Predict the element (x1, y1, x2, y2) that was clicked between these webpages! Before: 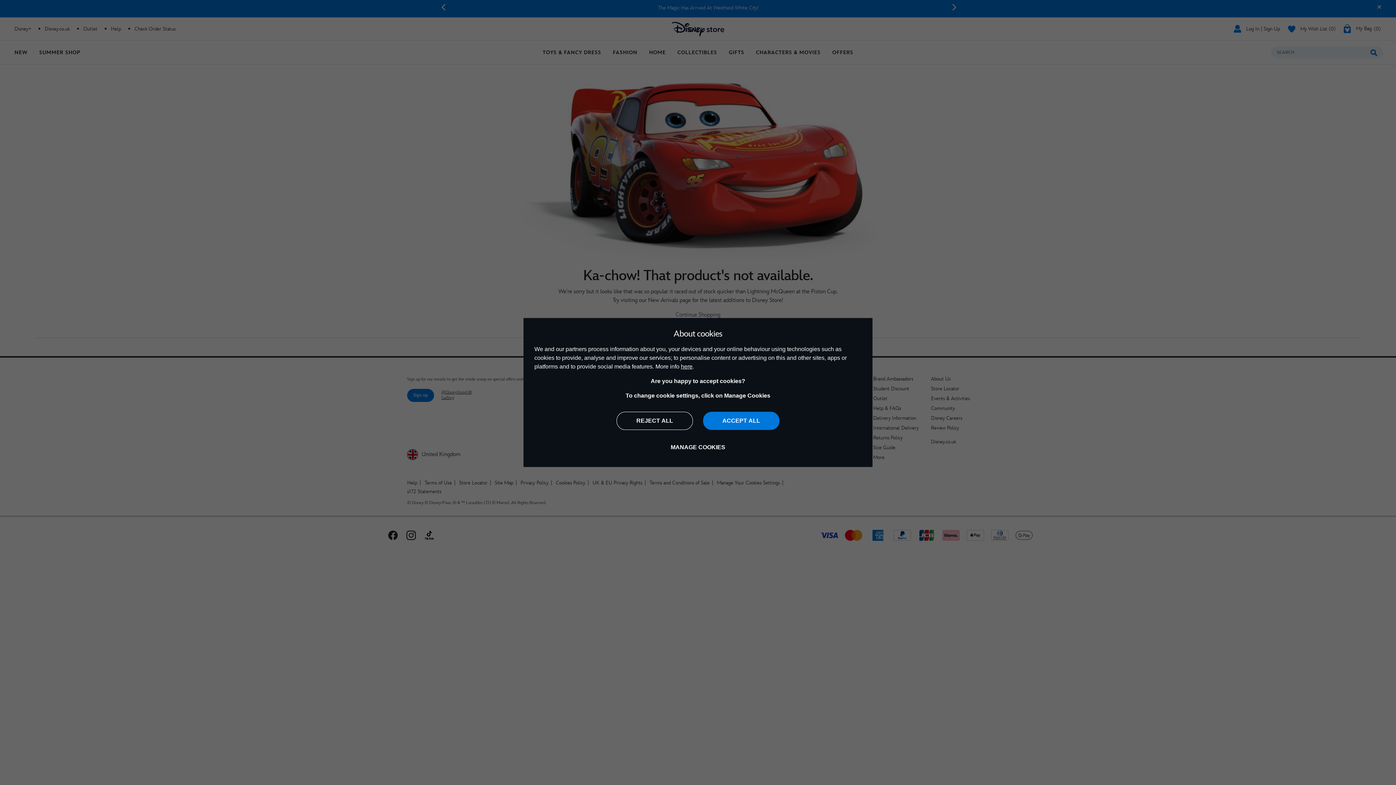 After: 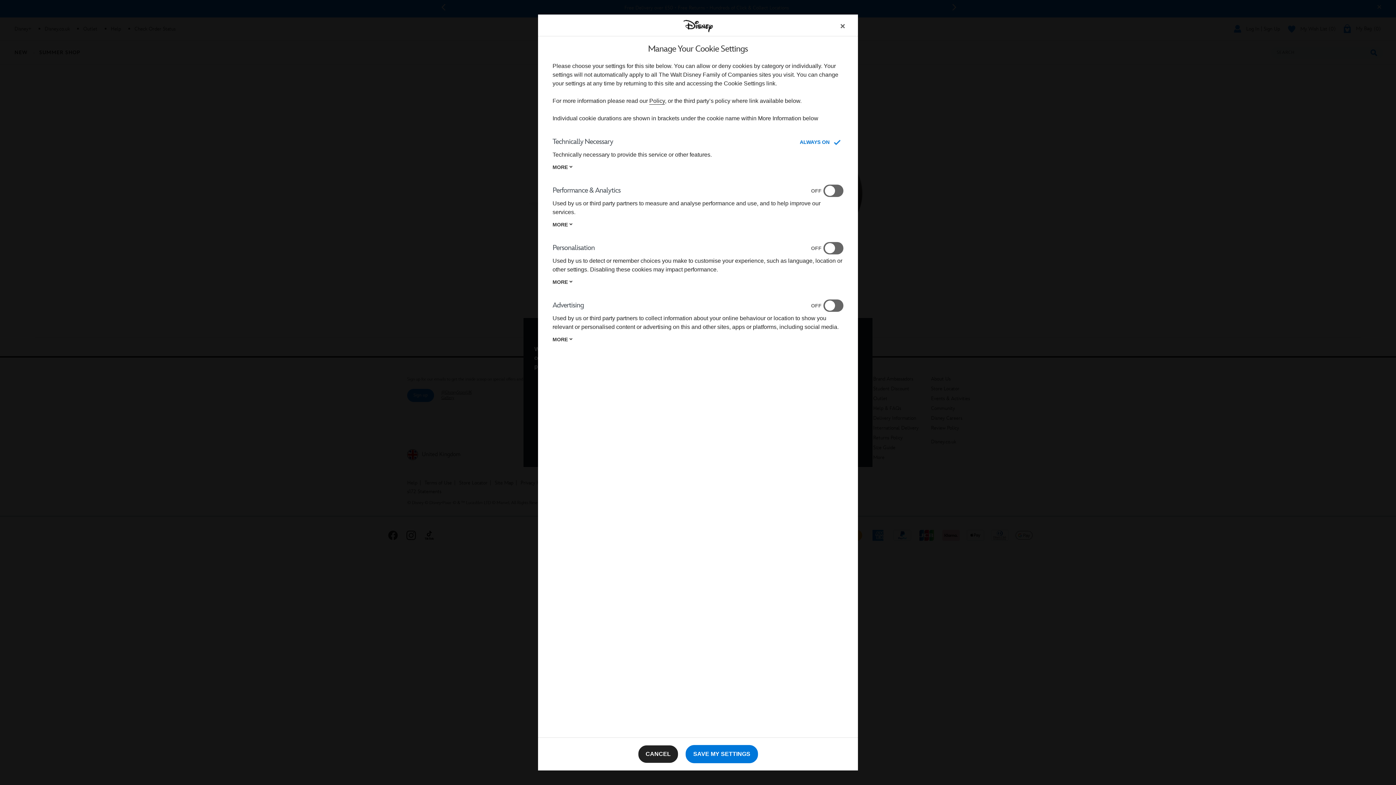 Action: bbox: (660, 438, 736, 456) label: MANAGE COOKIES